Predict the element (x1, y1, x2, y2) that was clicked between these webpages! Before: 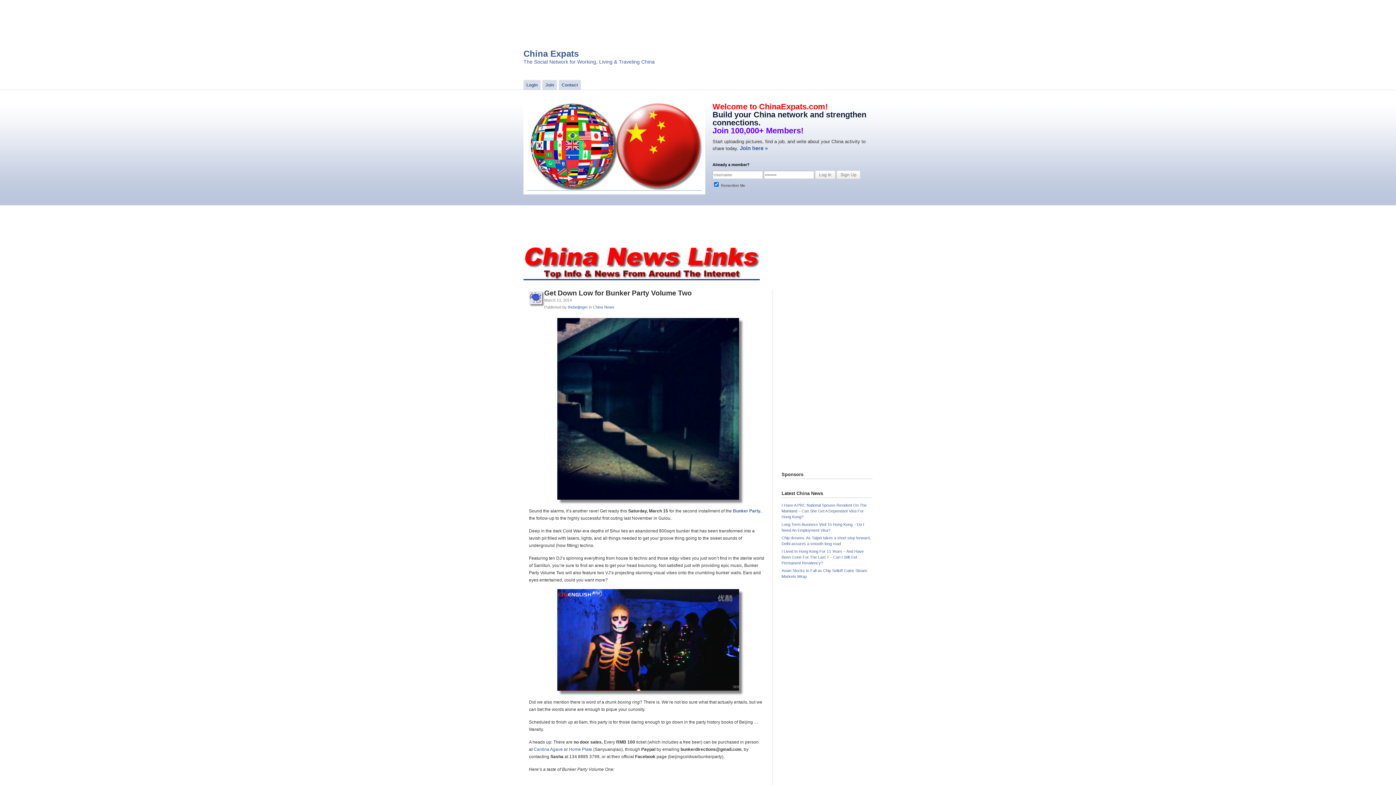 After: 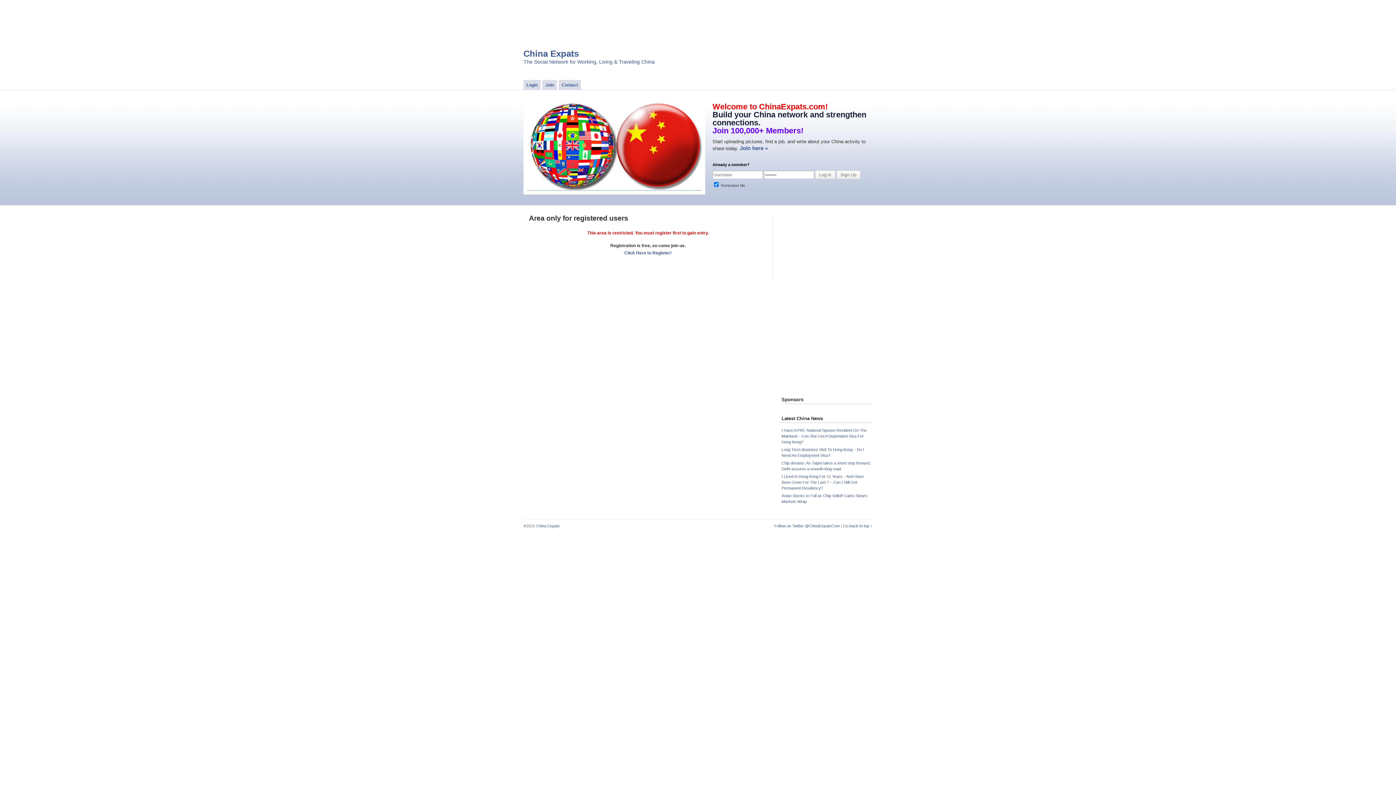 Action: label: thebeijinger bbox: (568, 305, 588, 309)